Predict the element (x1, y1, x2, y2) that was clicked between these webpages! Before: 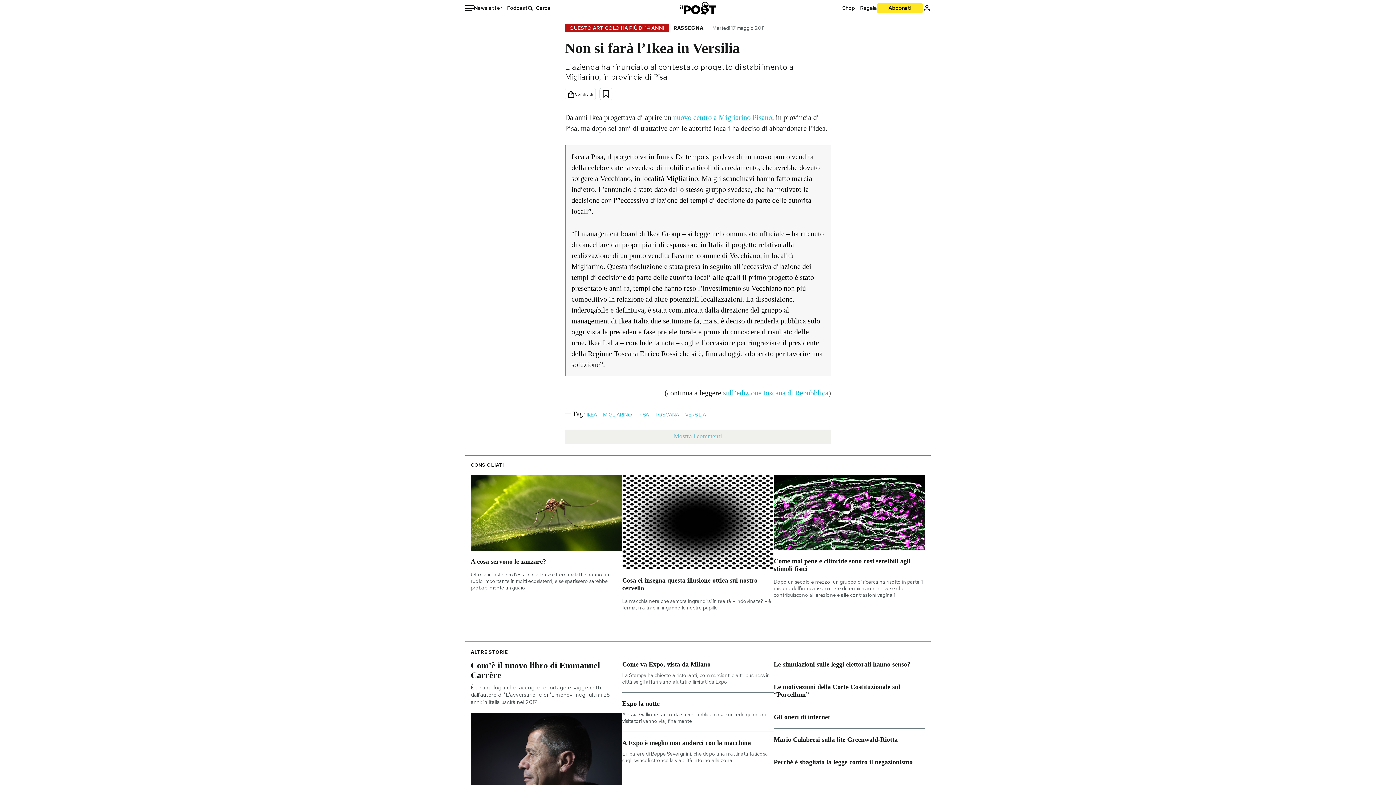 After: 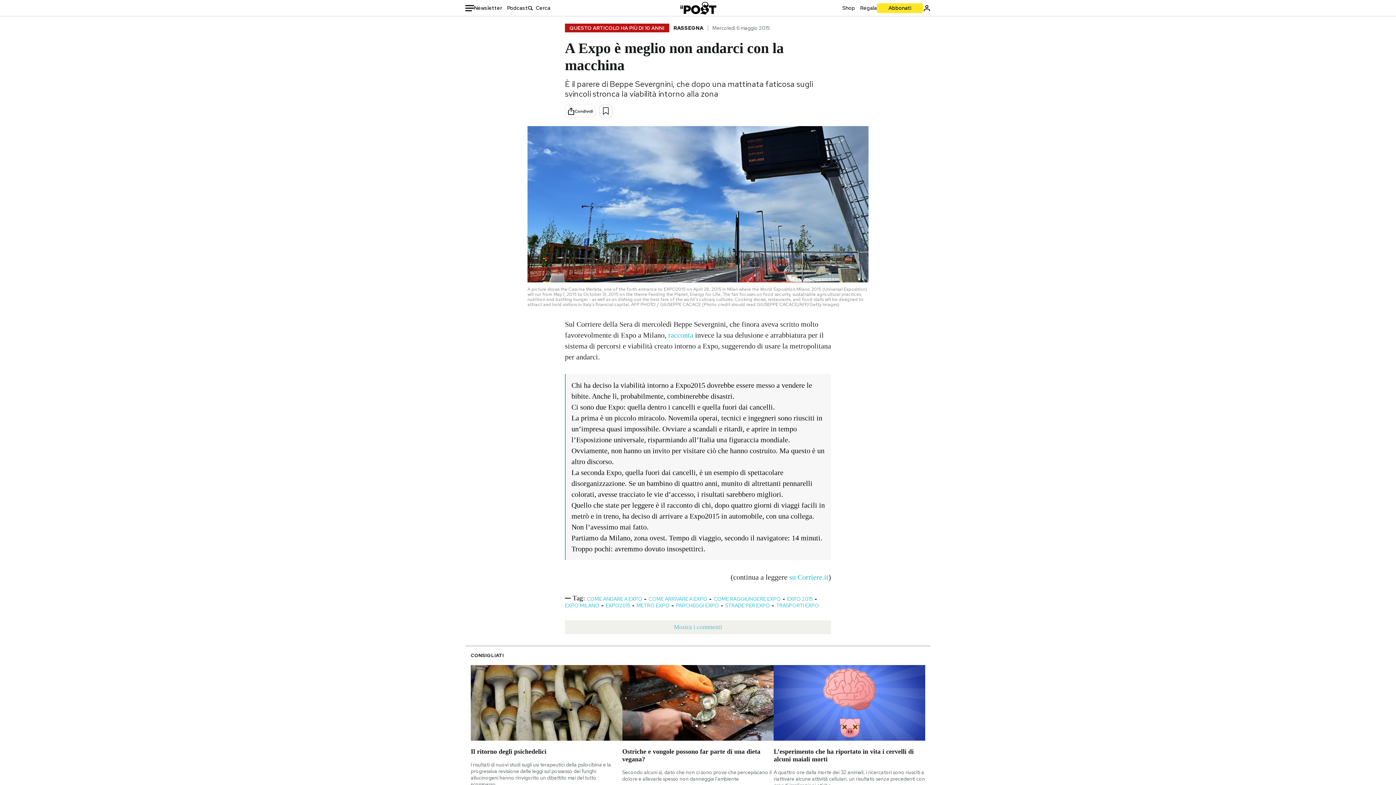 Action: label: A Expo è meglio non andarci con la macchina

È il parere di Beppe Severgnini, che dopo una mattinata faticosa sugli svincoli stronca la viabilità intorno alla zona bbox: (622, 739, 773, 763)